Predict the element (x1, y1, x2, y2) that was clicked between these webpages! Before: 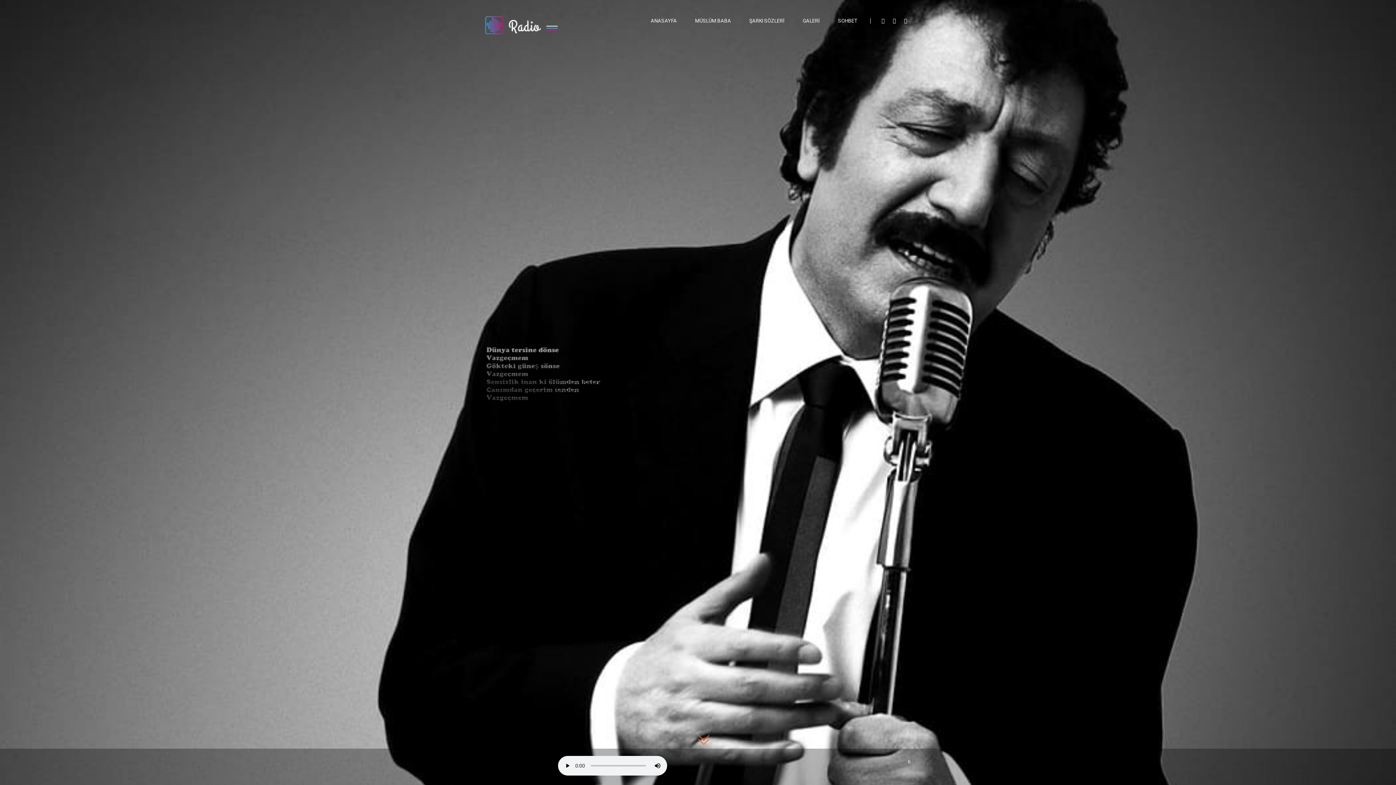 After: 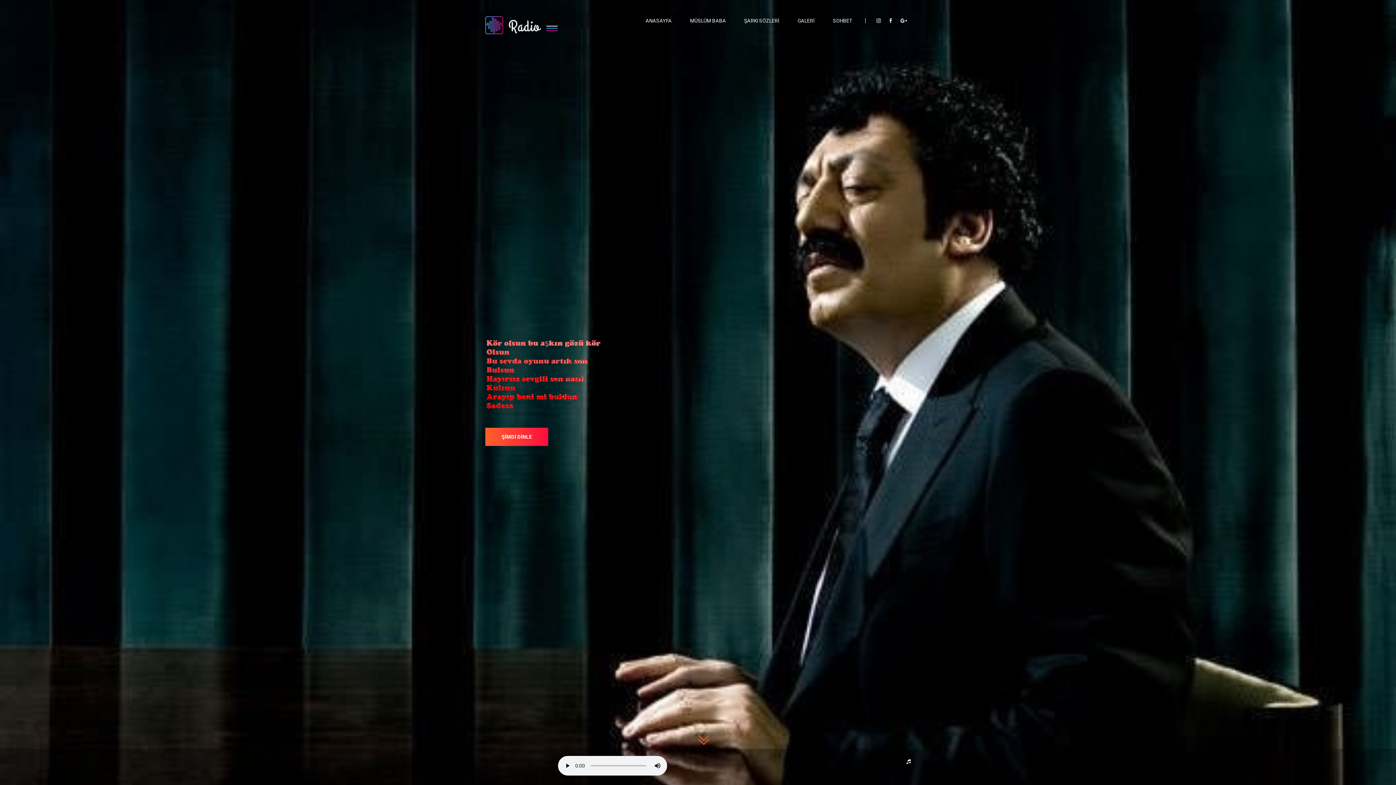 Action: bbox: (689, 0, 736, 34) label: MÜSLÜM BABA